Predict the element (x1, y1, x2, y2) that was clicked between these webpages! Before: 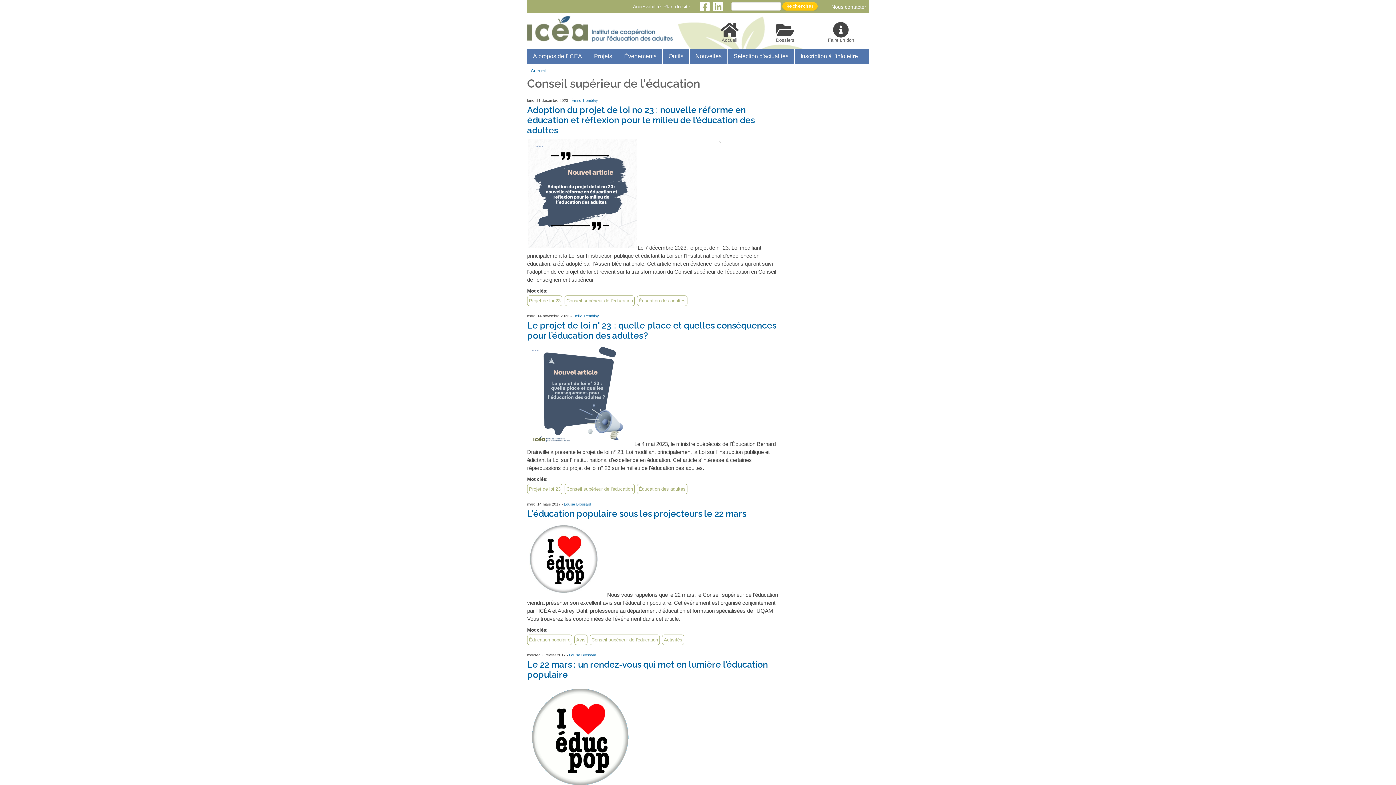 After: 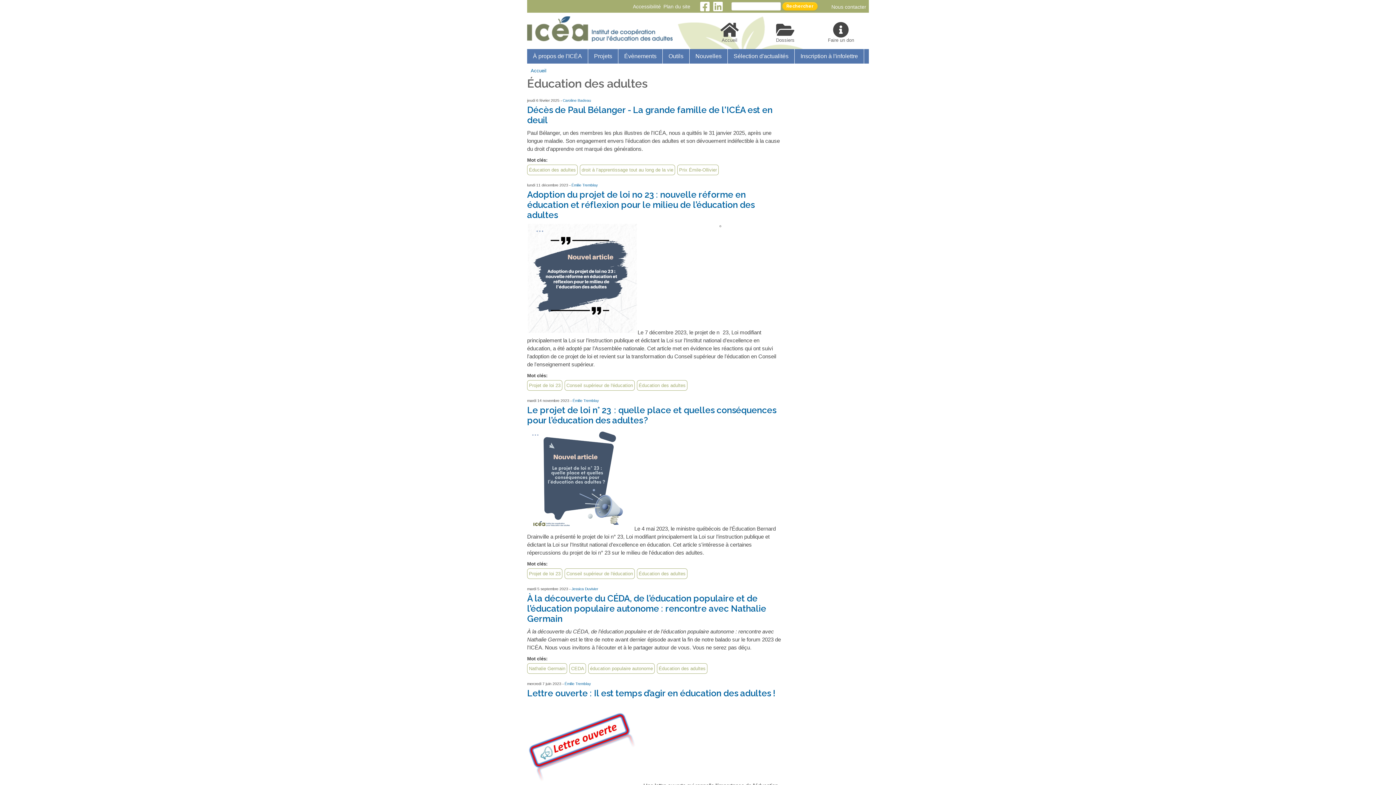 Action: bbox: (637, 483, 687, 494) label: Éducation des adultes